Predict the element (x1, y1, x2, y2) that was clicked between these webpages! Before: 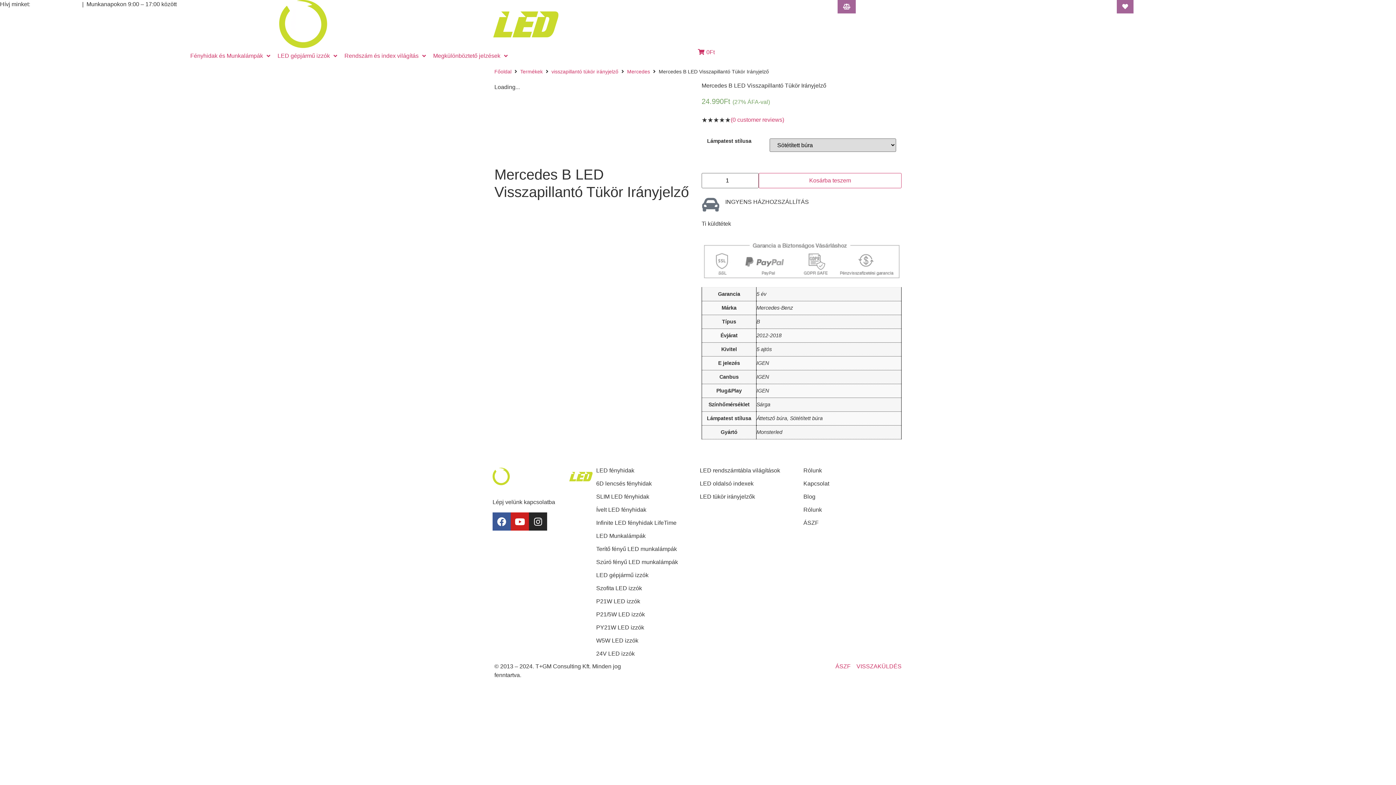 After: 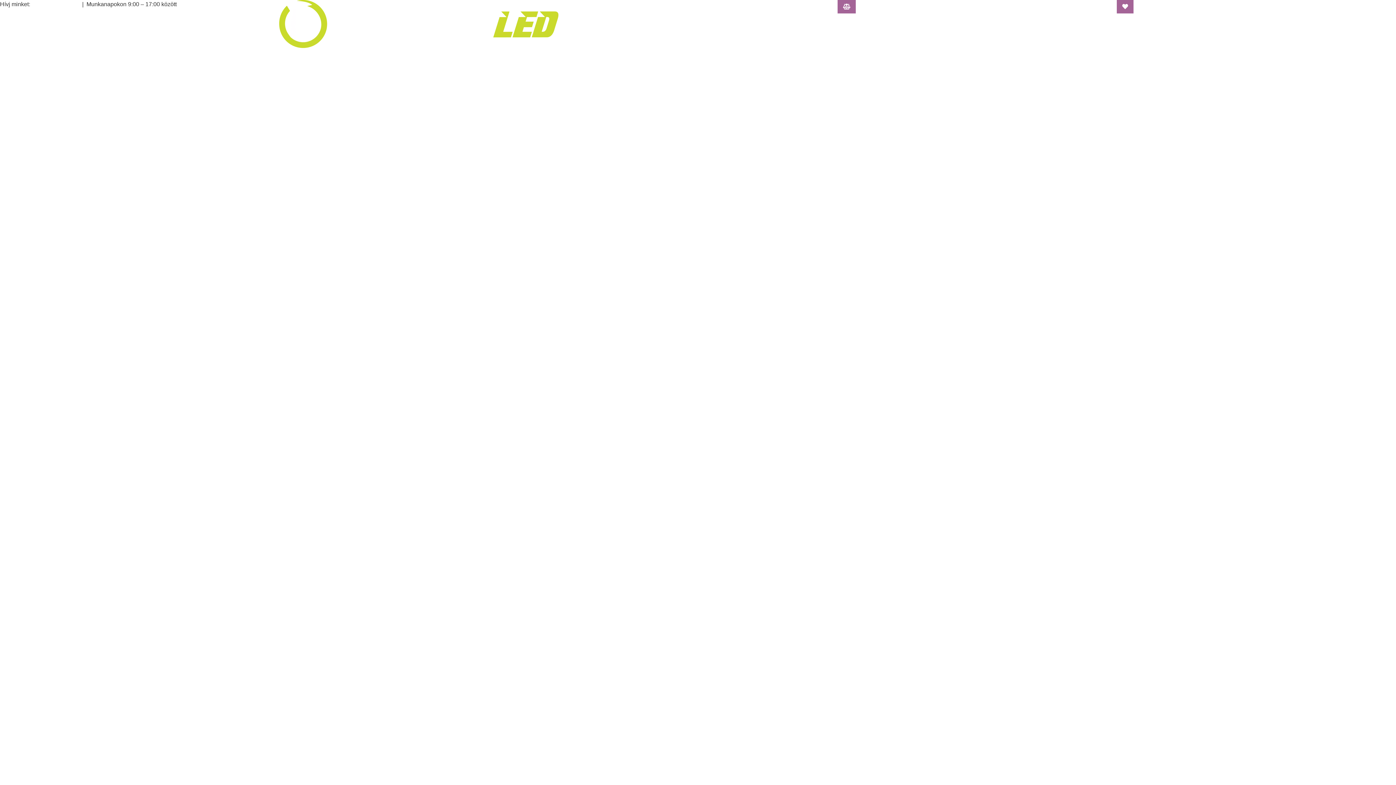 Action: bbox: (520, 67, 542, 75) label: Termékek